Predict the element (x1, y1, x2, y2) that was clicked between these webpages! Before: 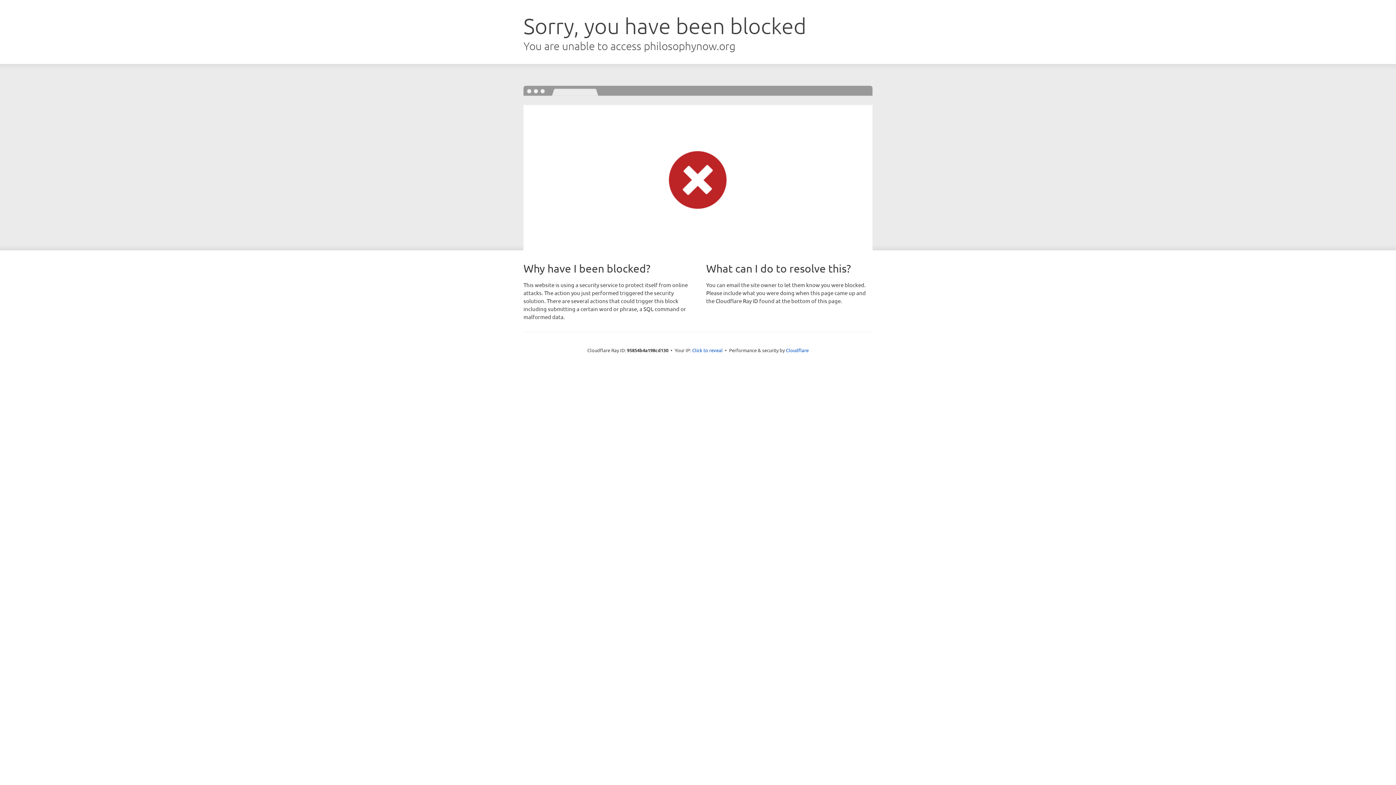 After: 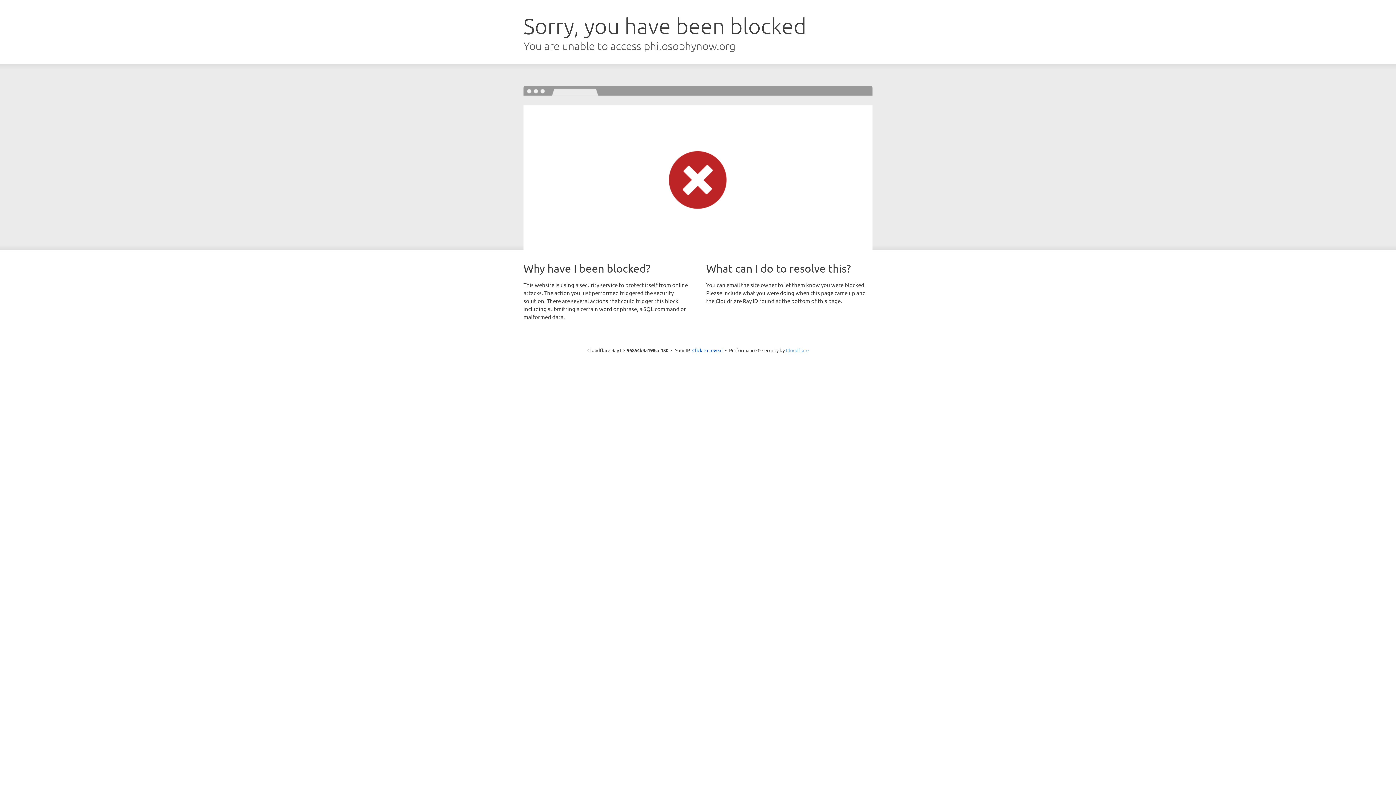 Action: bbox: (786, 347, 808, 353) label: Cloudflare